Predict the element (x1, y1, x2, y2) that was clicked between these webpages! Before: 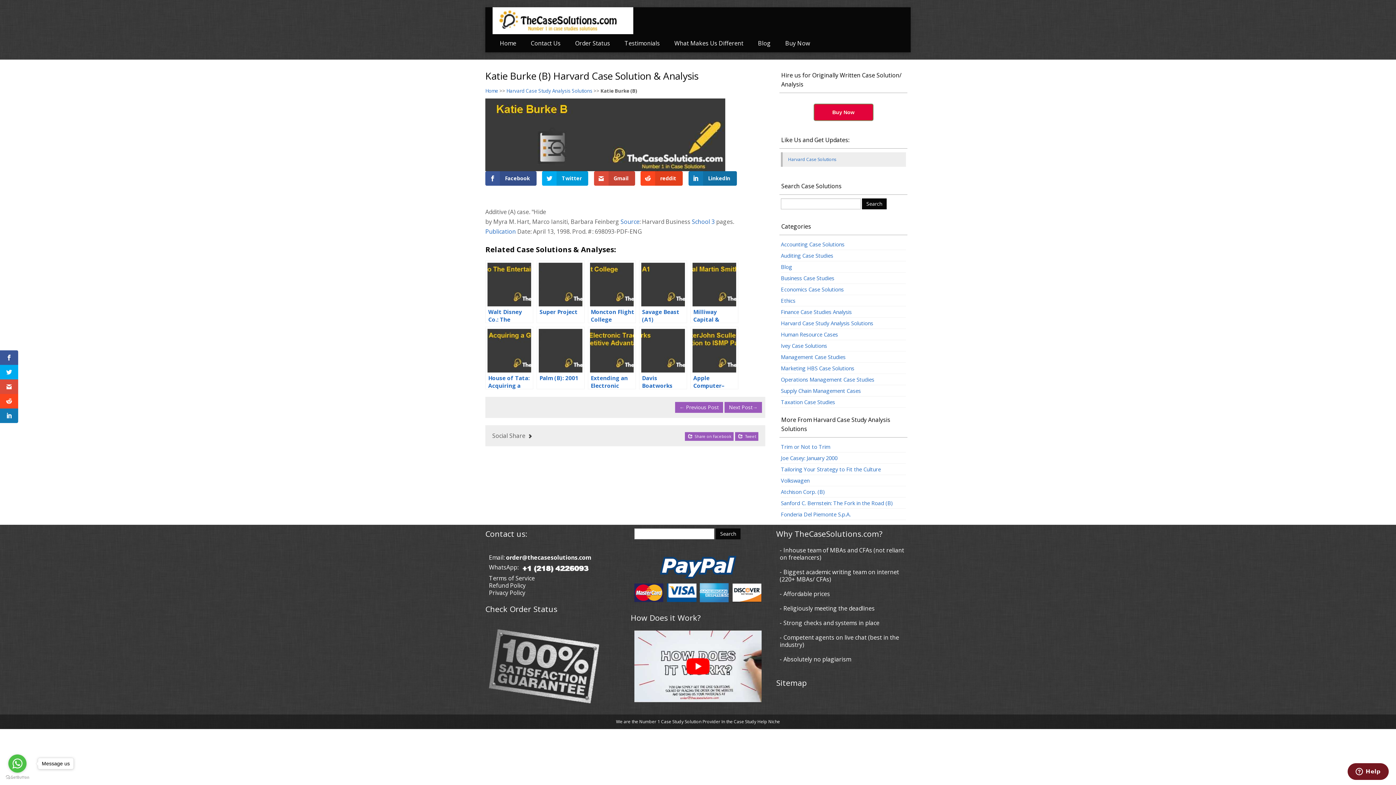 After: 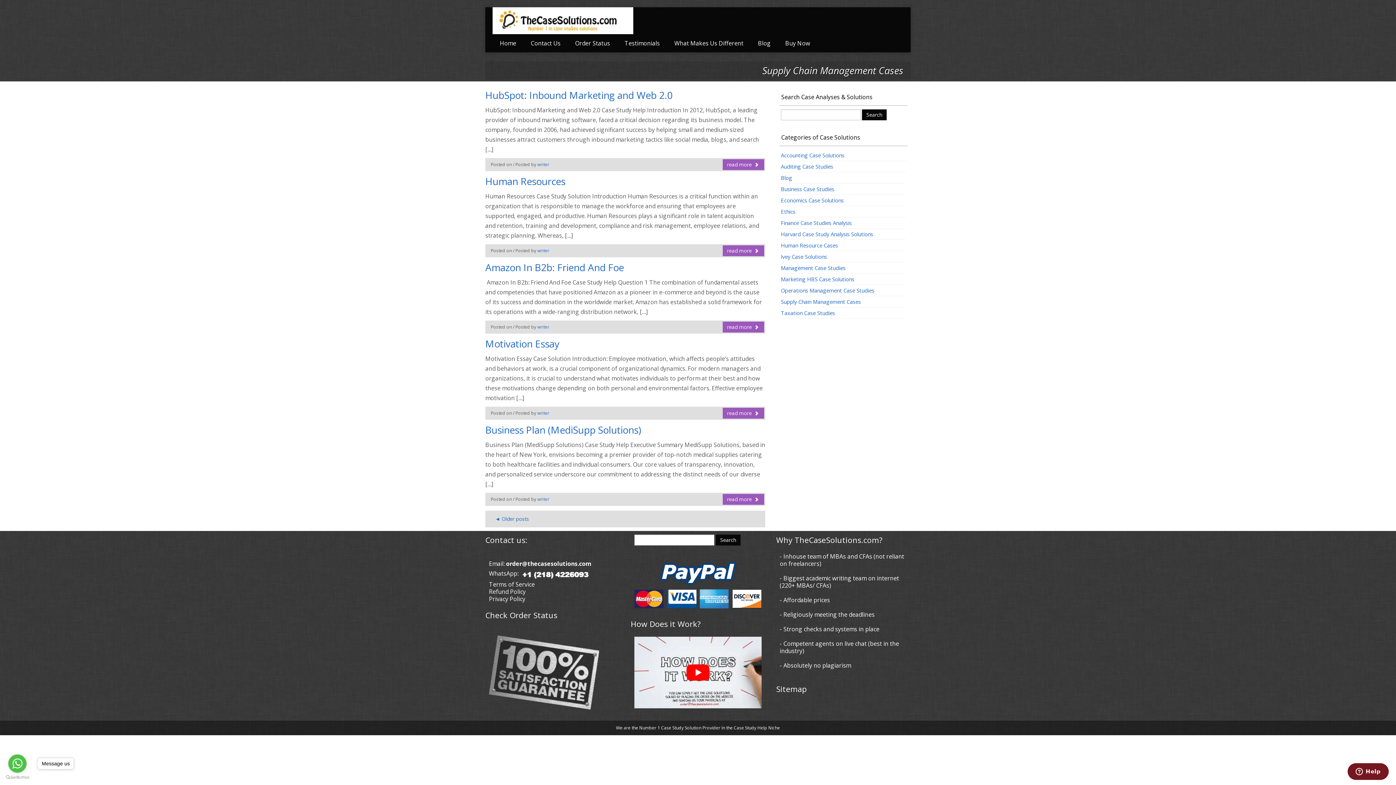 Action: bbox: (781, 387, 861, 394) label: Supply Chain Management Cases